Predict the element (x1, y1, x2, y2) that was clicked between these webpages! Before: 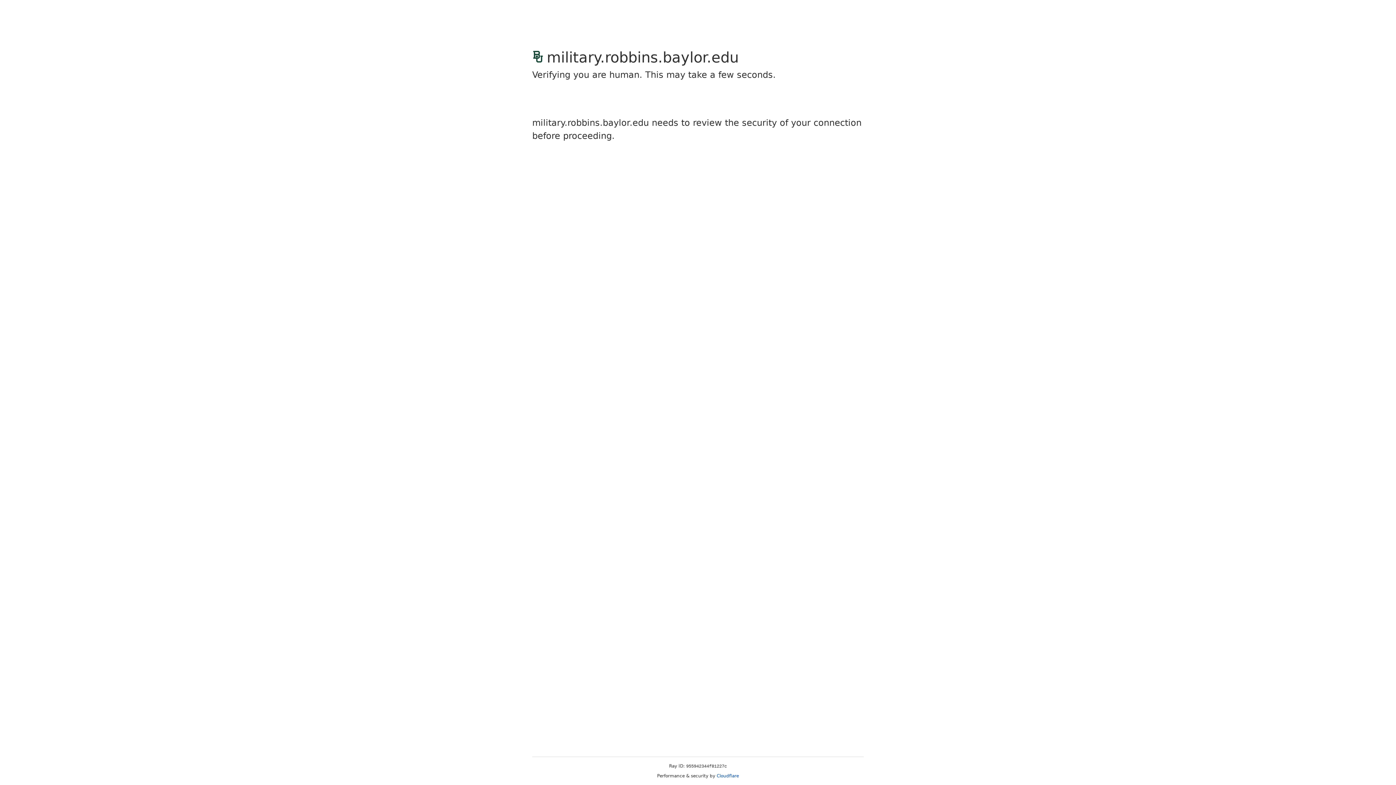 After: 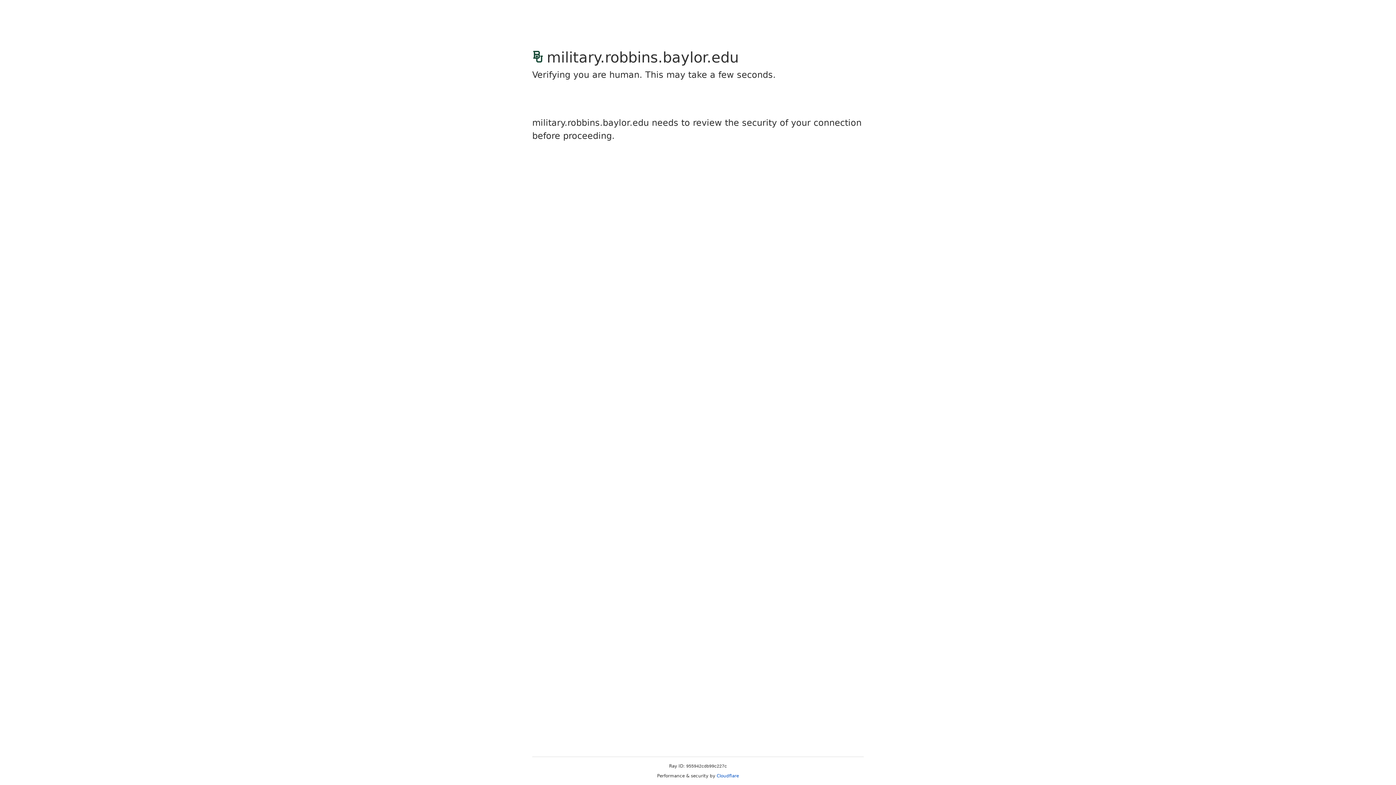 Action: bbox: (716, 773, 739, 778) label: Cloudflare